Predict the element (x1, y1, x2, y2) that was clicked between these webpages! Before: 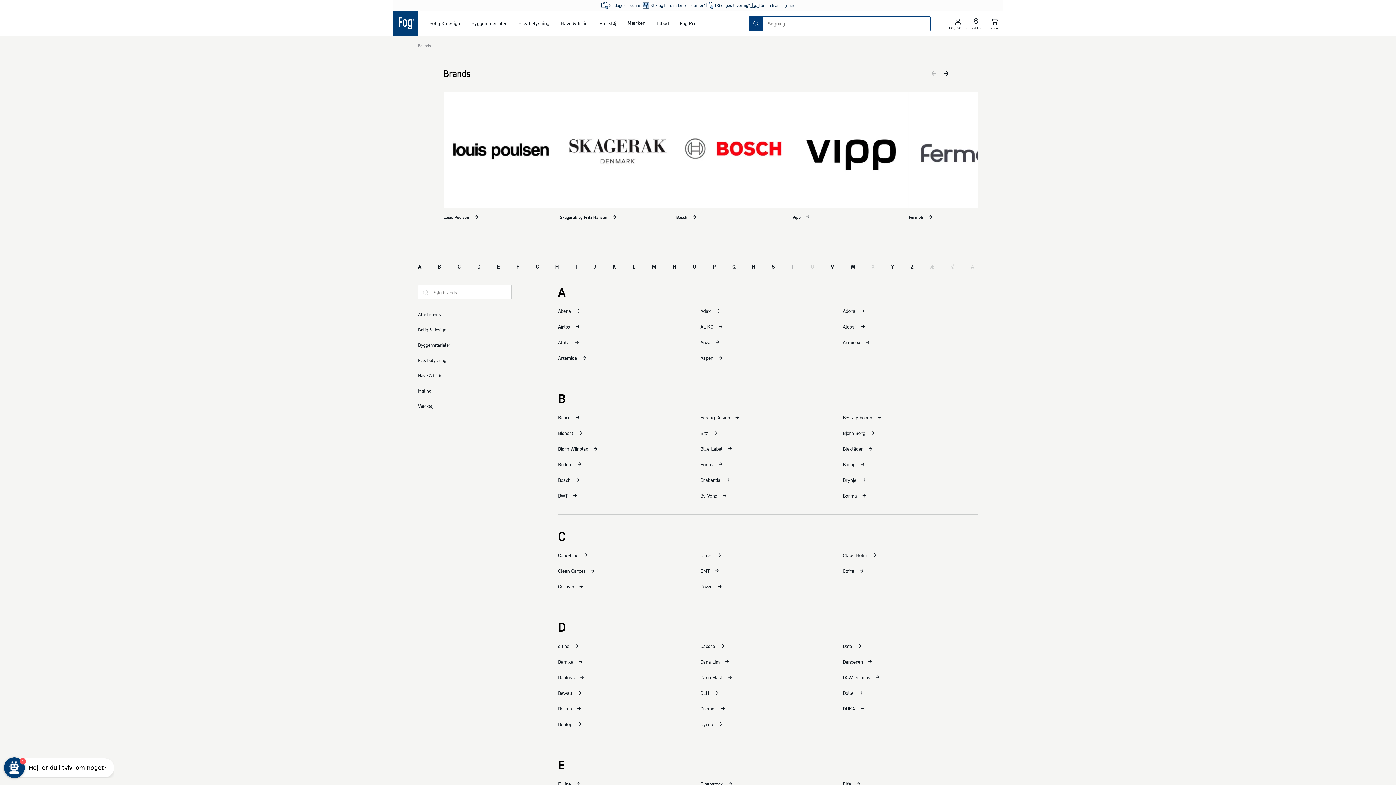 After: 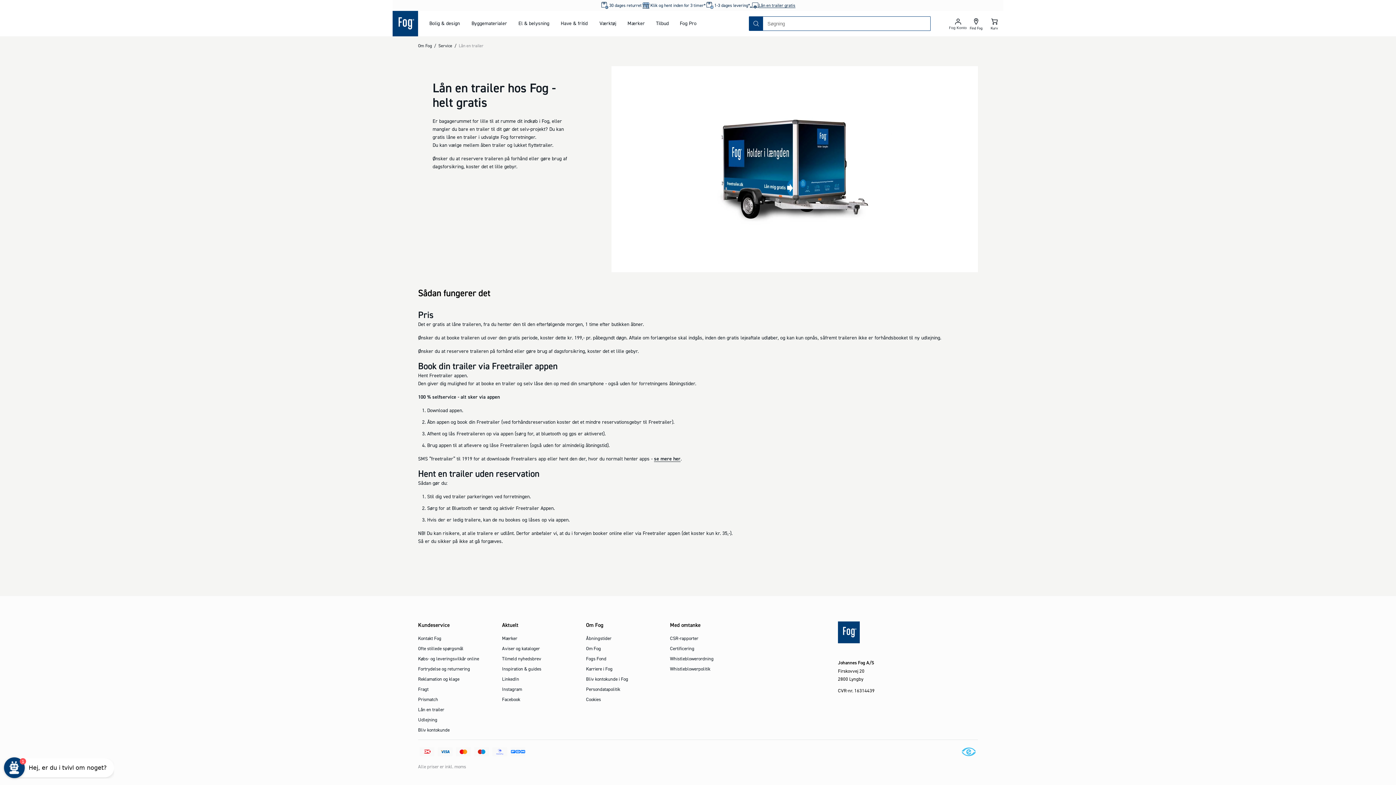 Action: bbox: (758, 2, 795, 8) label: Lån en trailer gratis